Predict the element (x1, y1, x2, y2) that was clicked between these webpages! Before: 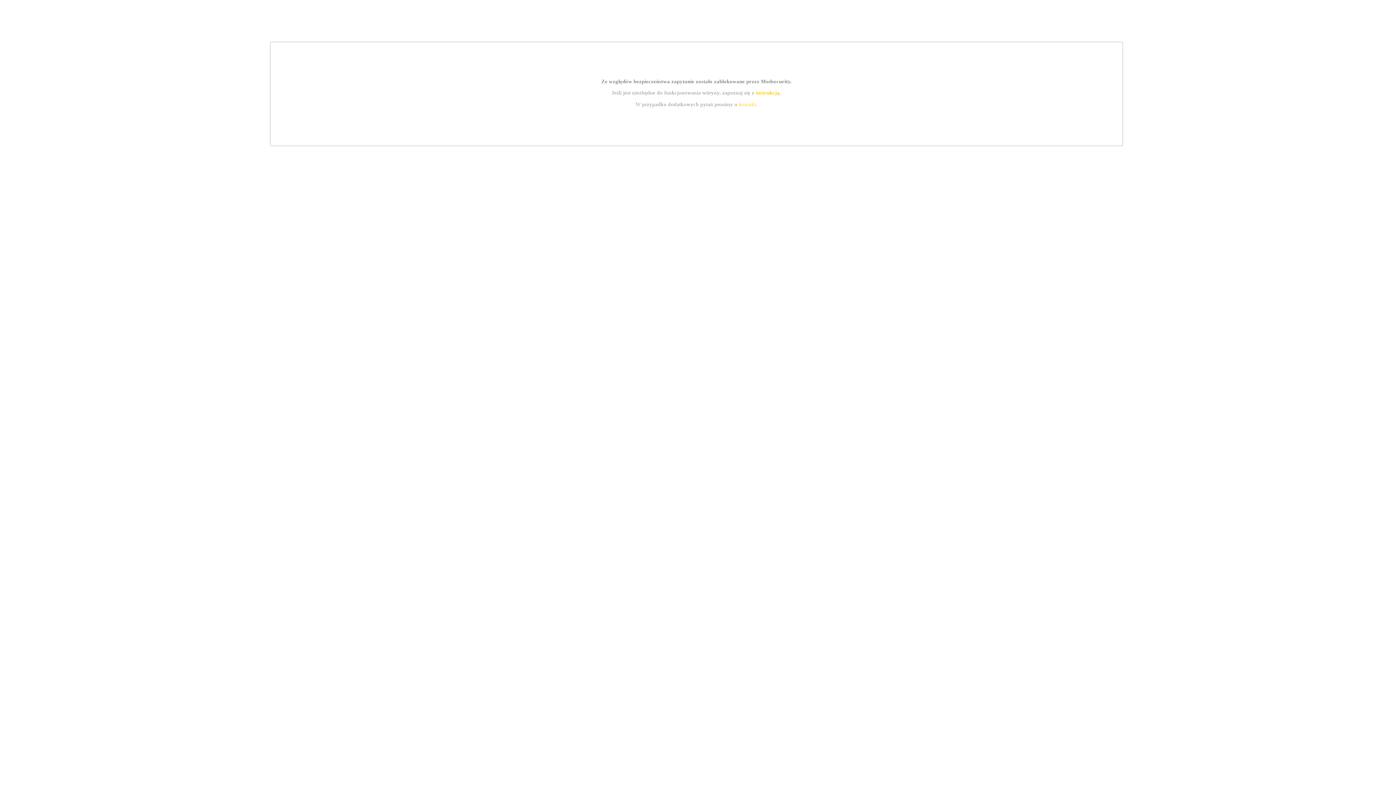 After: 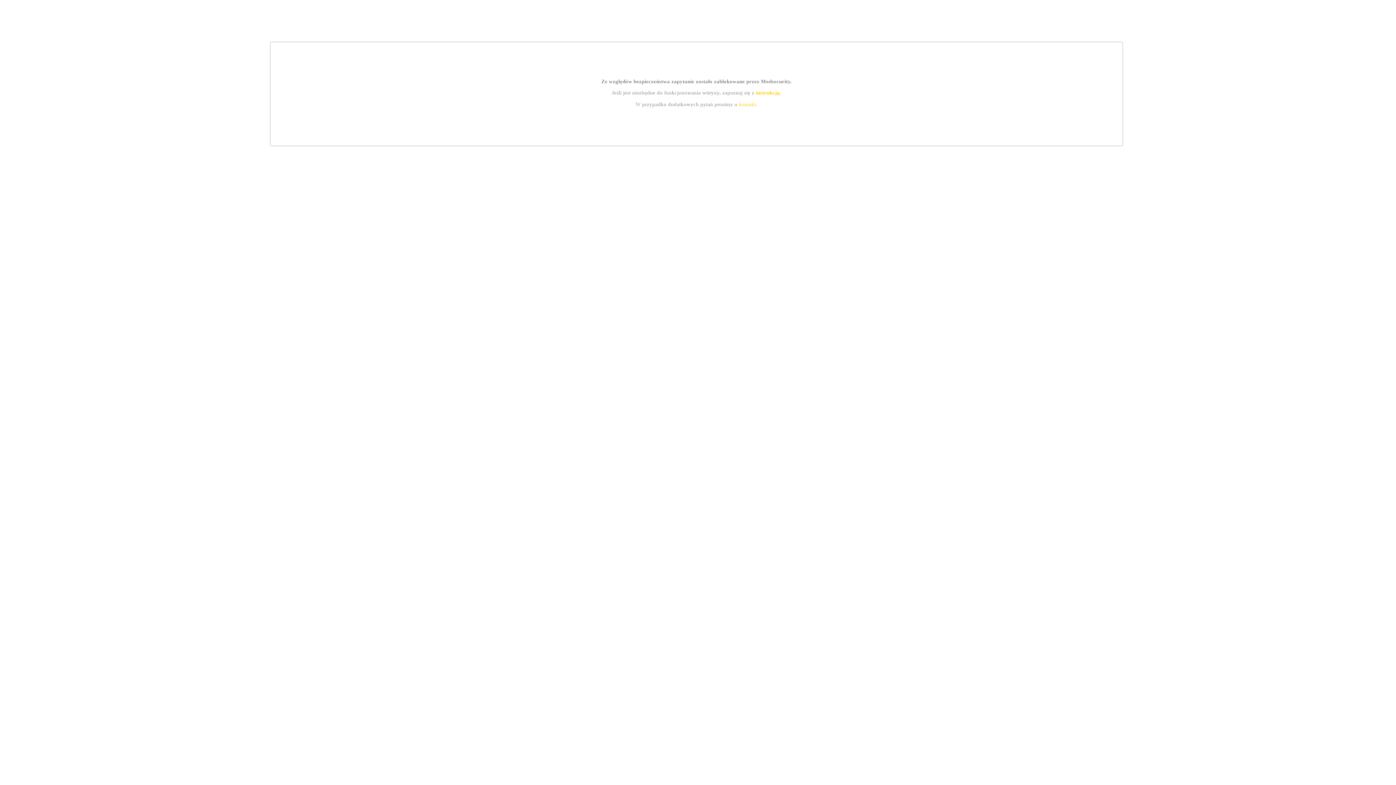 Action: bbox: (755, 89, 779, 95) label: instrukcją